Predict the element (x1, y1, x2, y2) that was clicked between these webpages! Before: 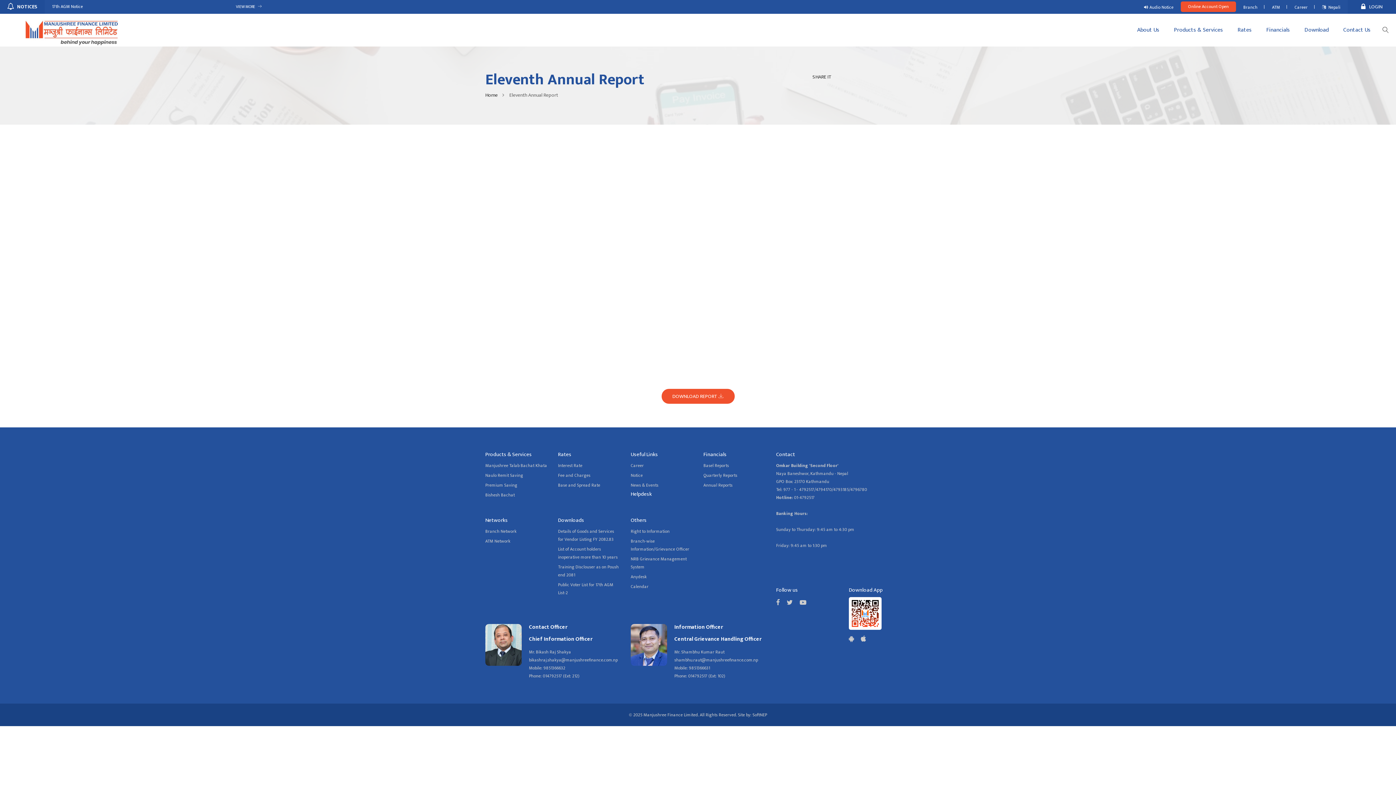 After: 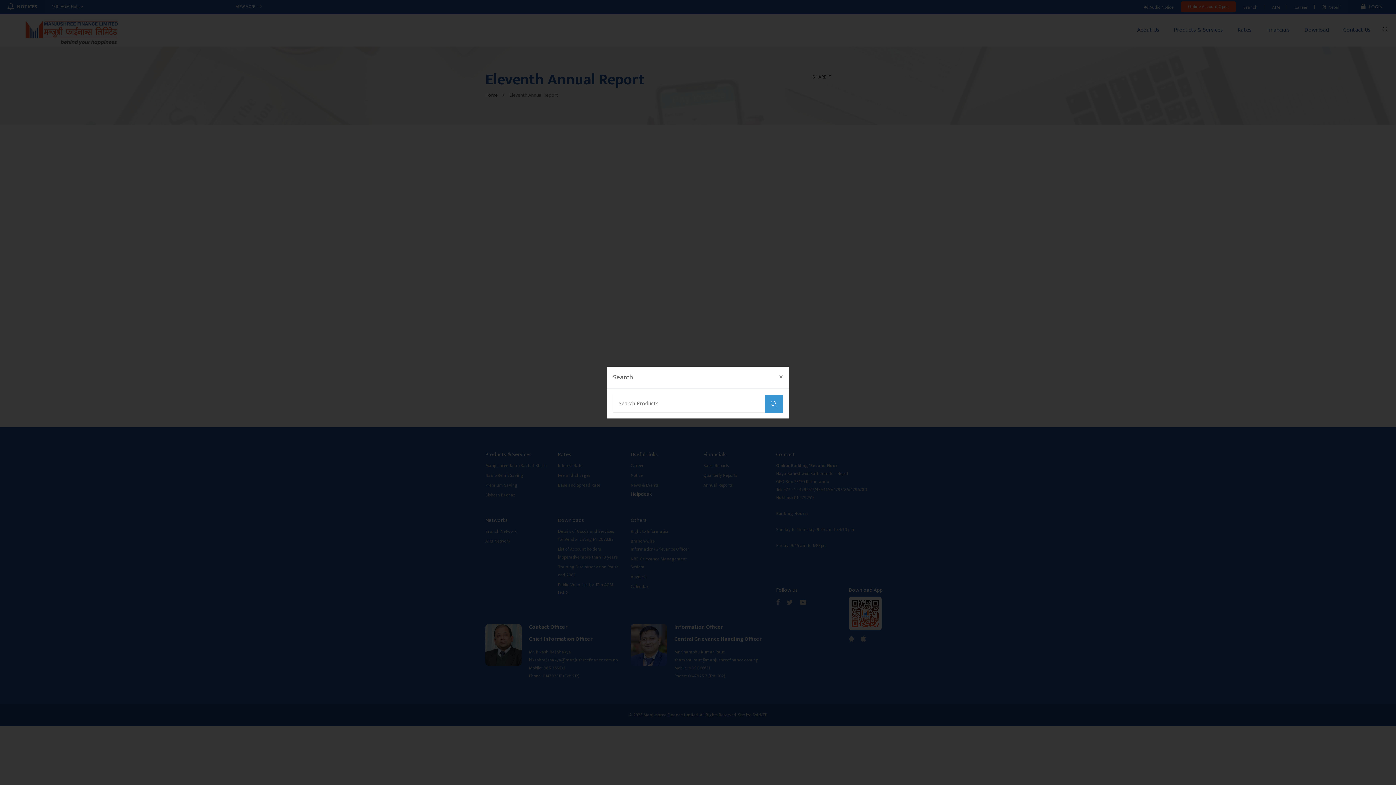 Action: bbox: (1379, 24, 1392, 37)